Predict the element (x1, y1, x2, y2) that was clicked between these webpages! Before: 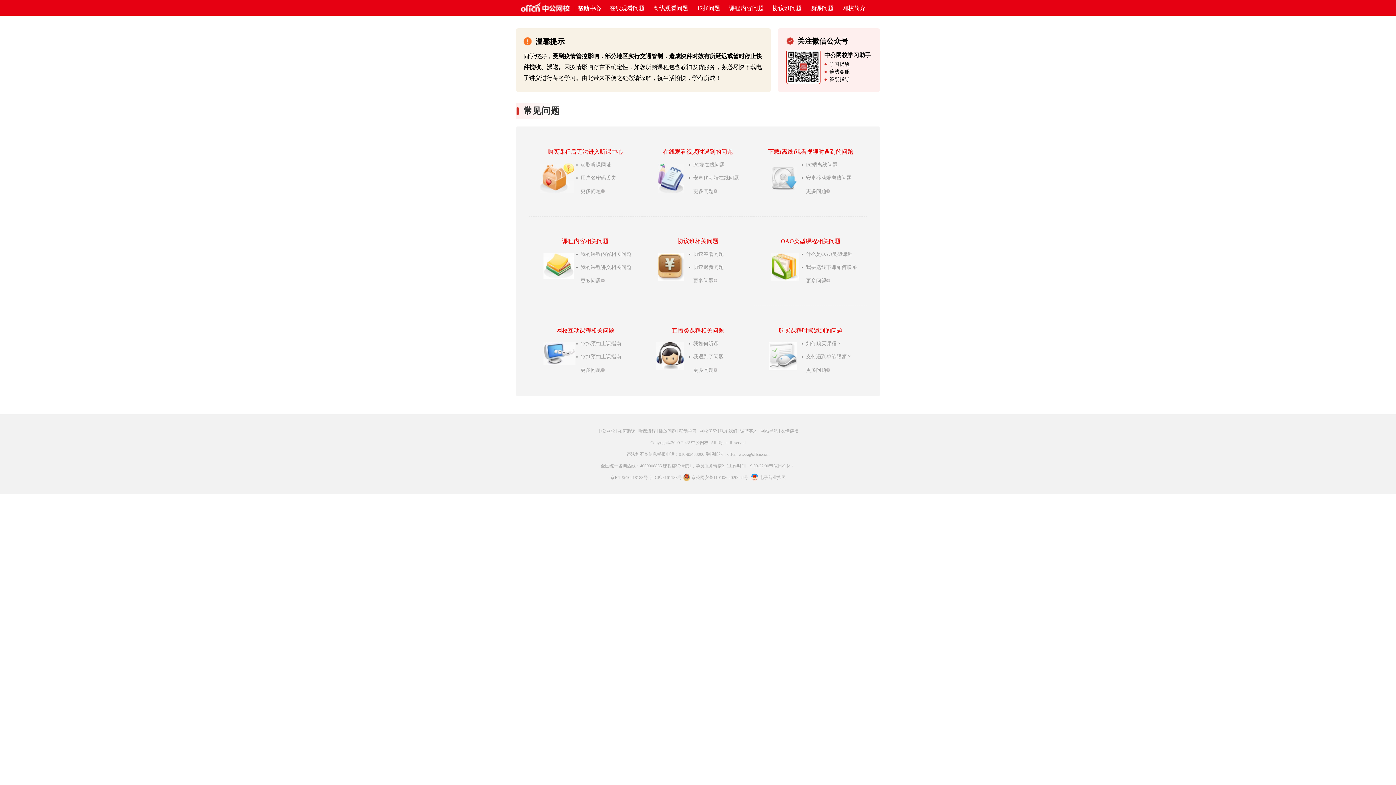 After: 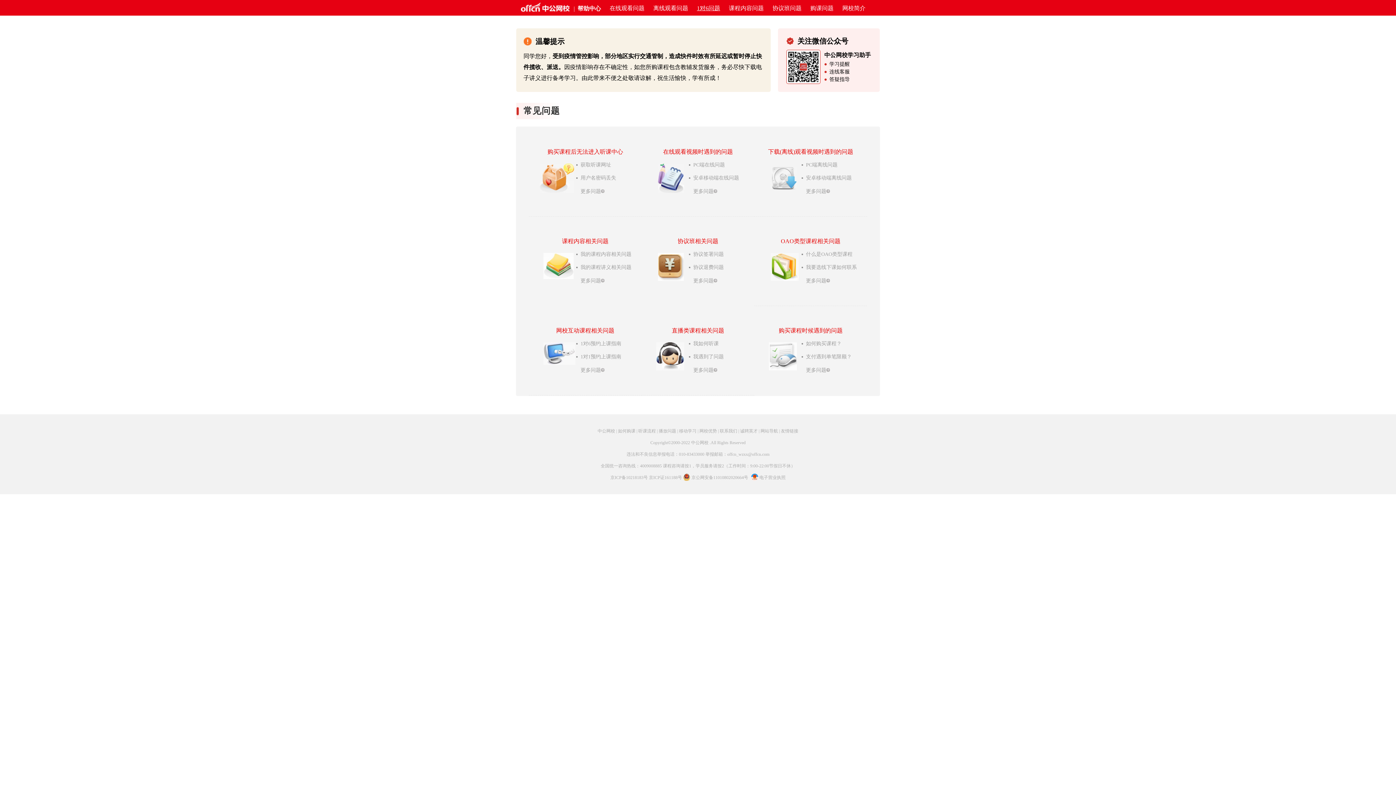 Action: label: 1对6问题 bbox: (697, 5, 720, 11)